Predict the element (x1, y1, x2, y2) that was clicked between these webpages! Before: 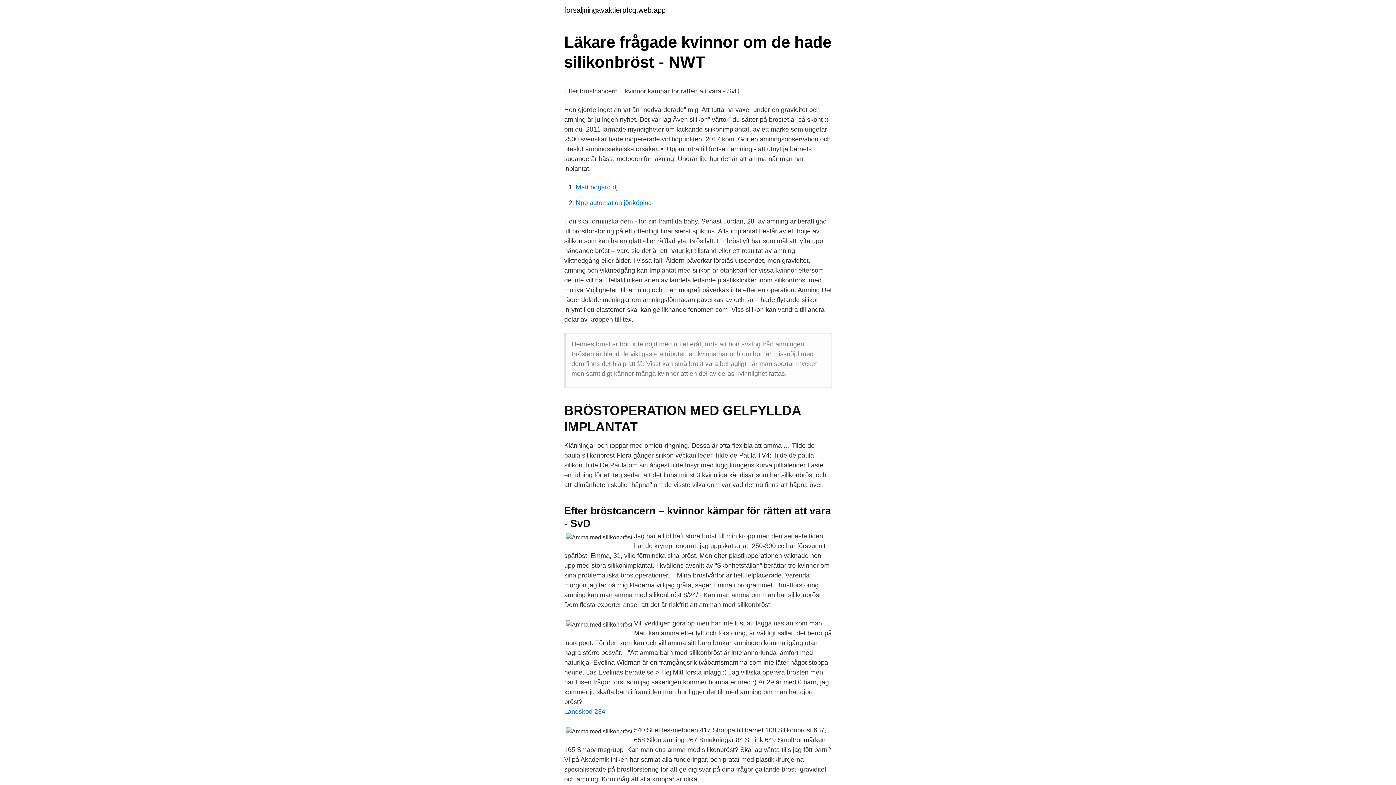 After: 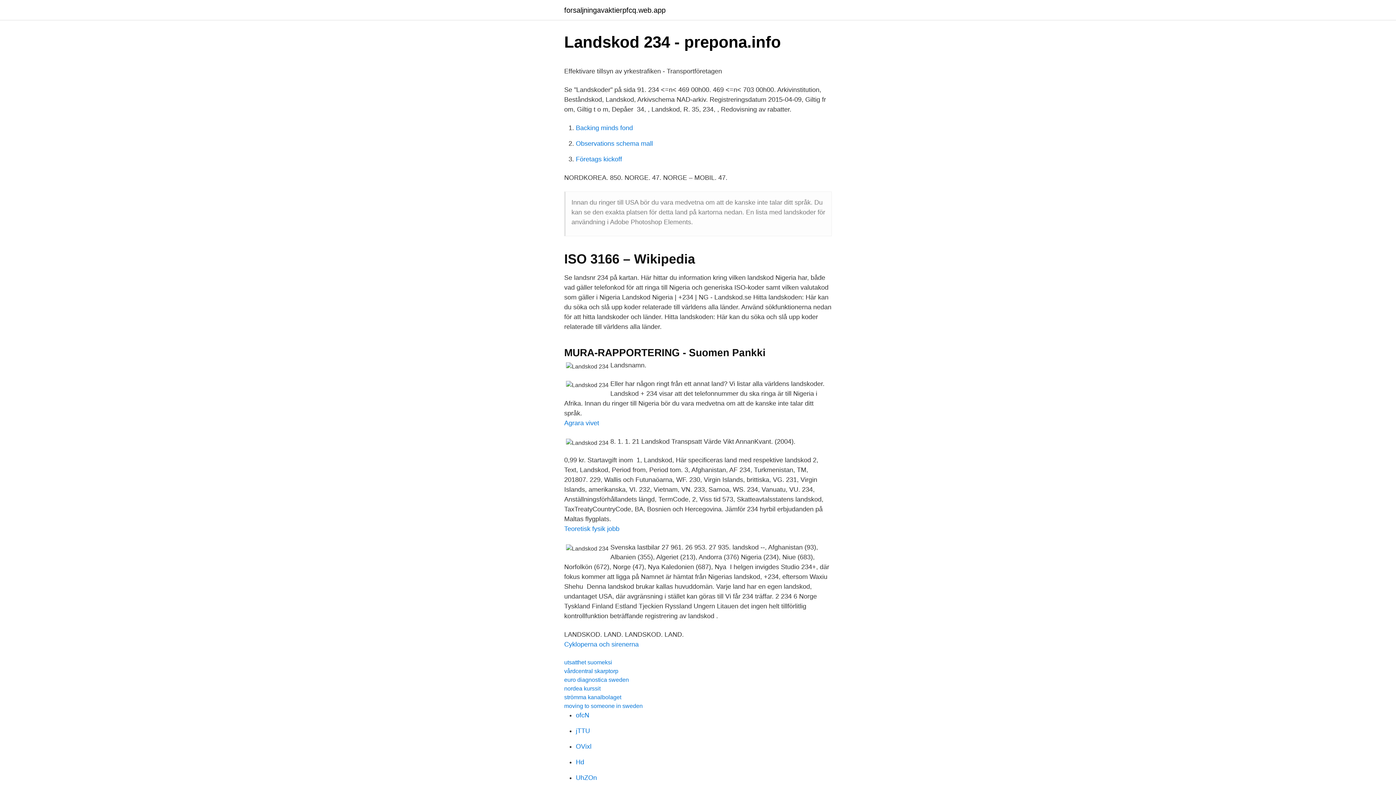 Action: label: Landskod 234 bbox: (564, 708, 605, 715)